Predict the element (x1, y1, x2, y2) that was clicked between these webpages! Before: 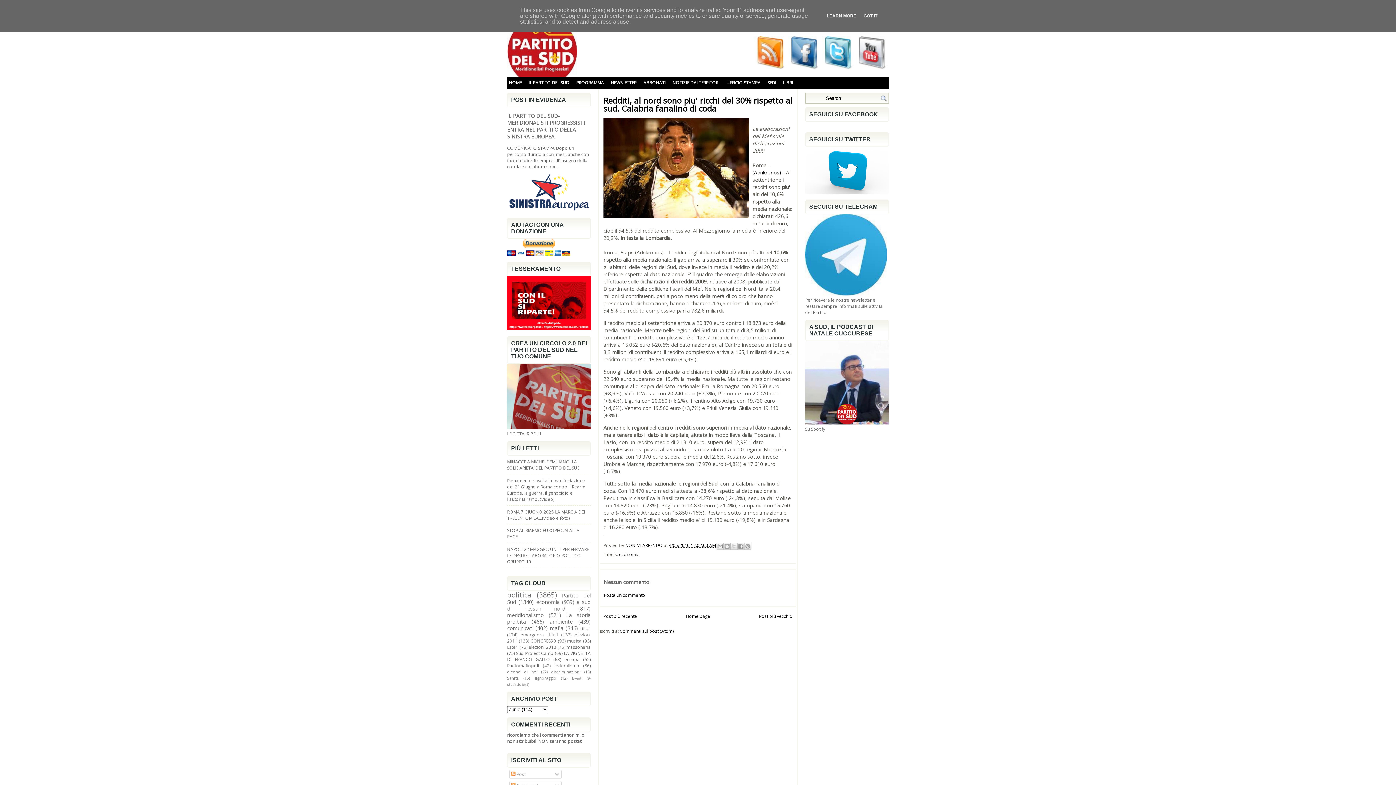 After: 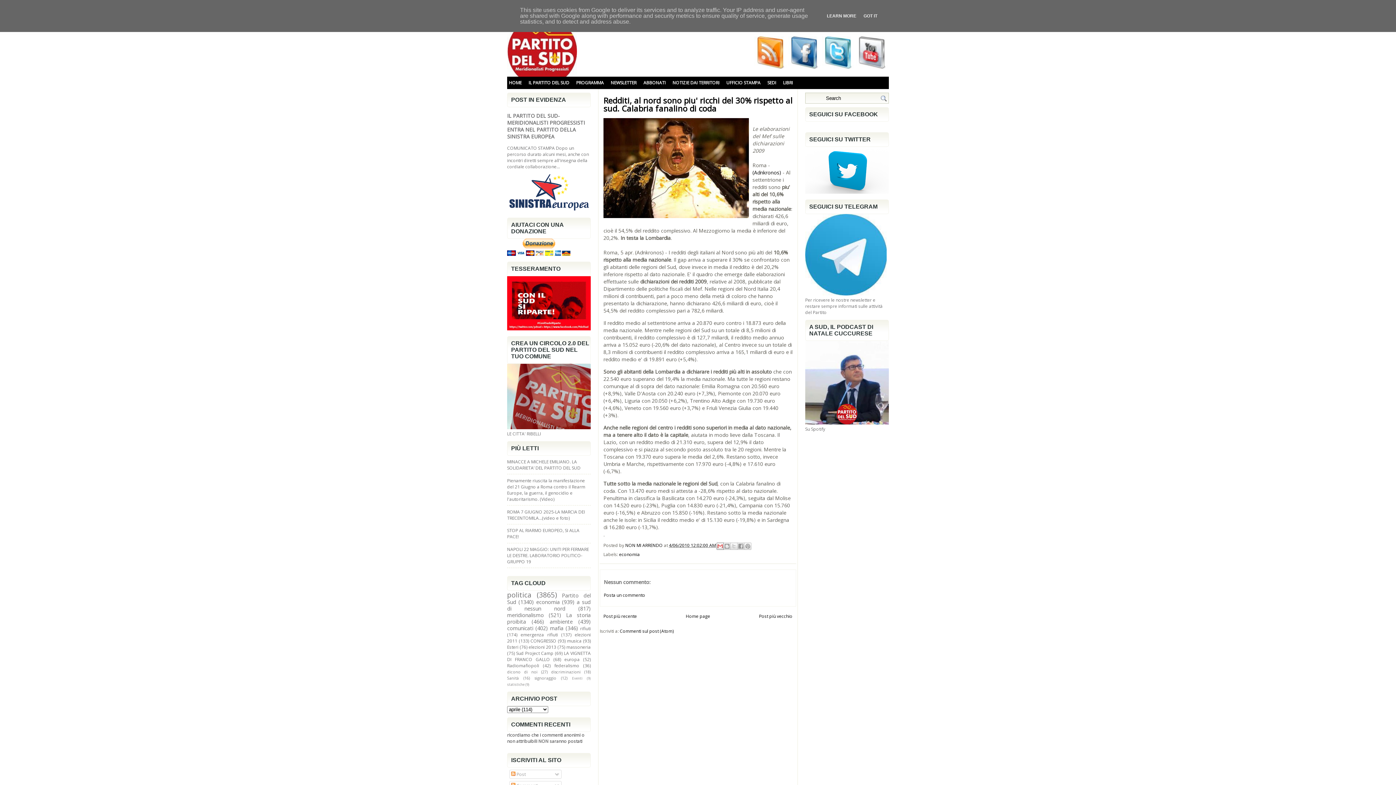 Action: bbox: (716, 542, 724, 550) label: Invia tramite email